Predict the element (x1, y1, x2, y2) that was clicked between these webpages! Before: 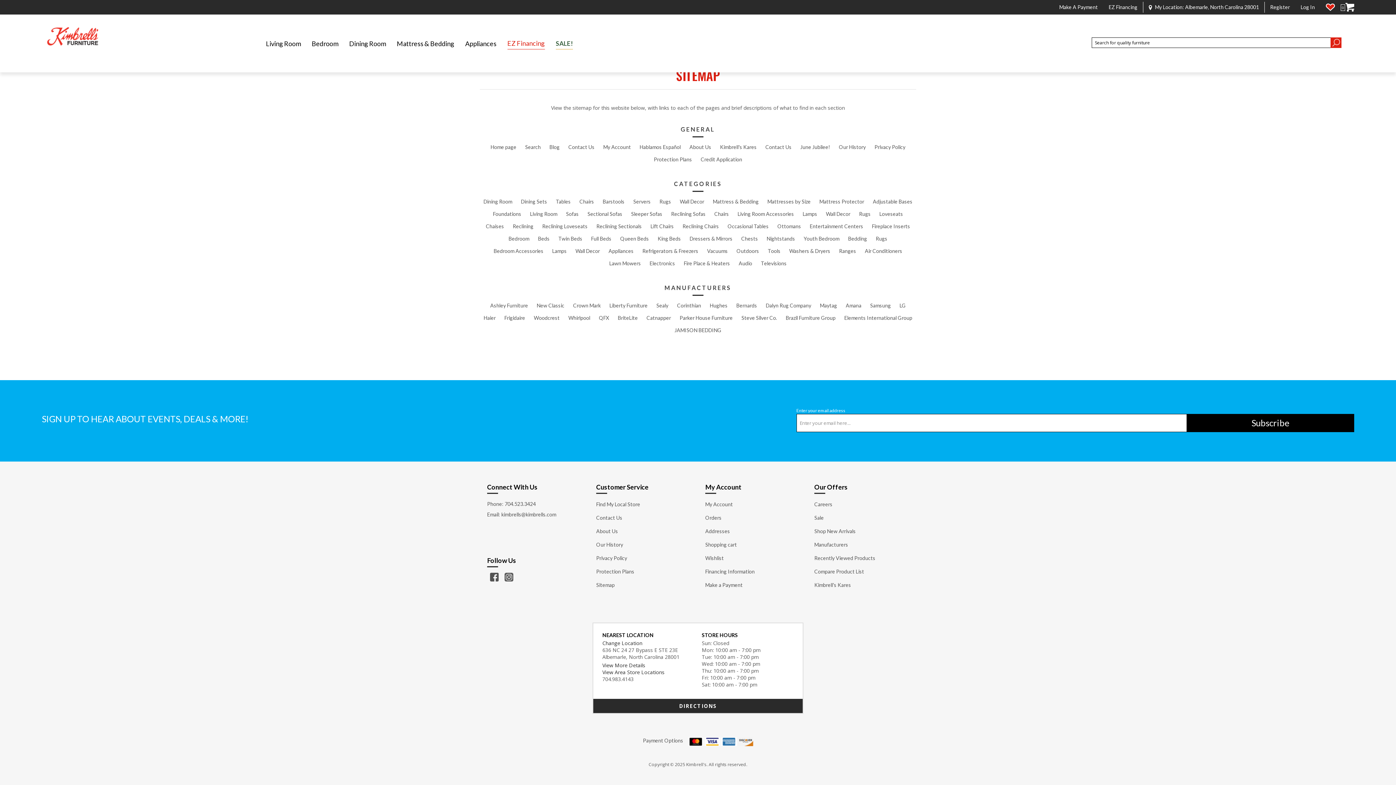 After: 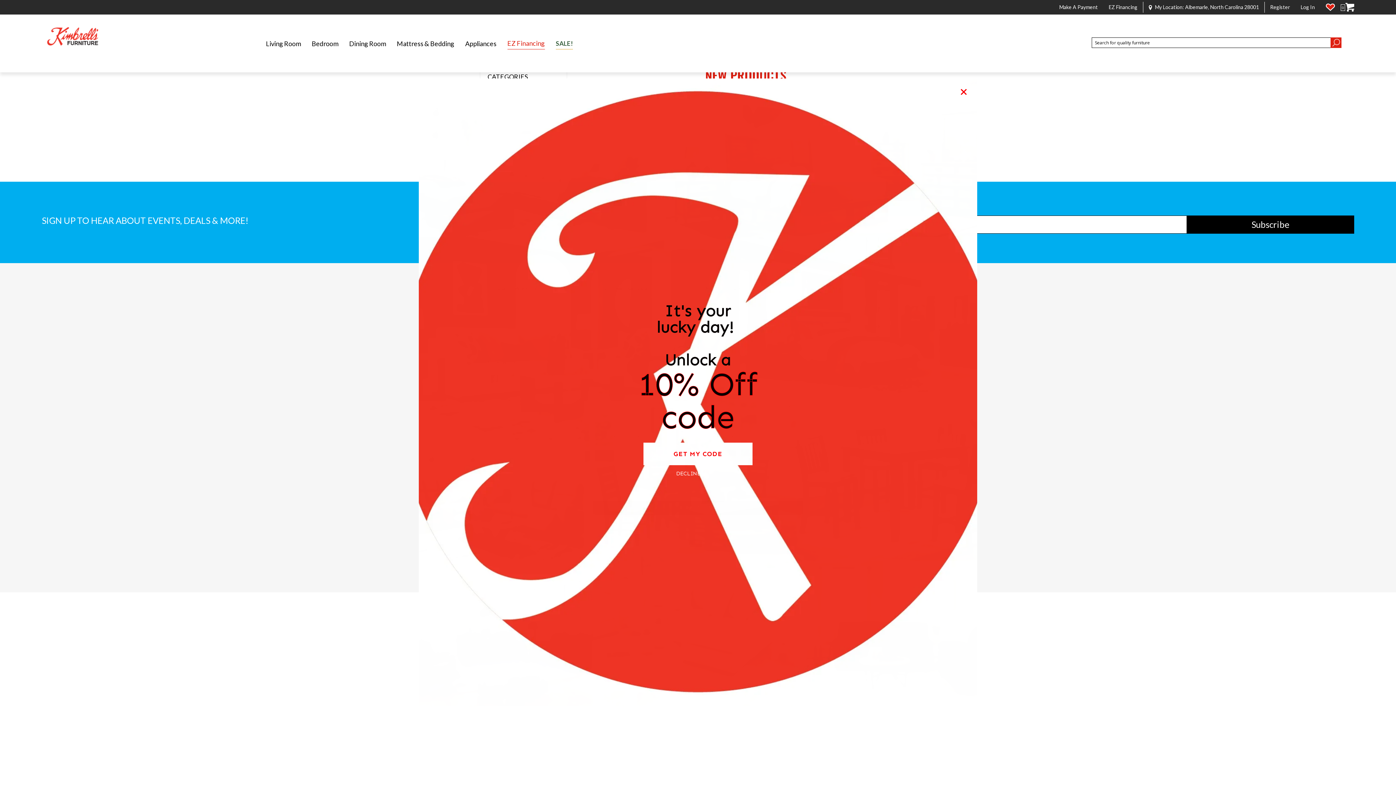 Action: label: Shop New Arrivals bbox: (814, 528, 856, 534)